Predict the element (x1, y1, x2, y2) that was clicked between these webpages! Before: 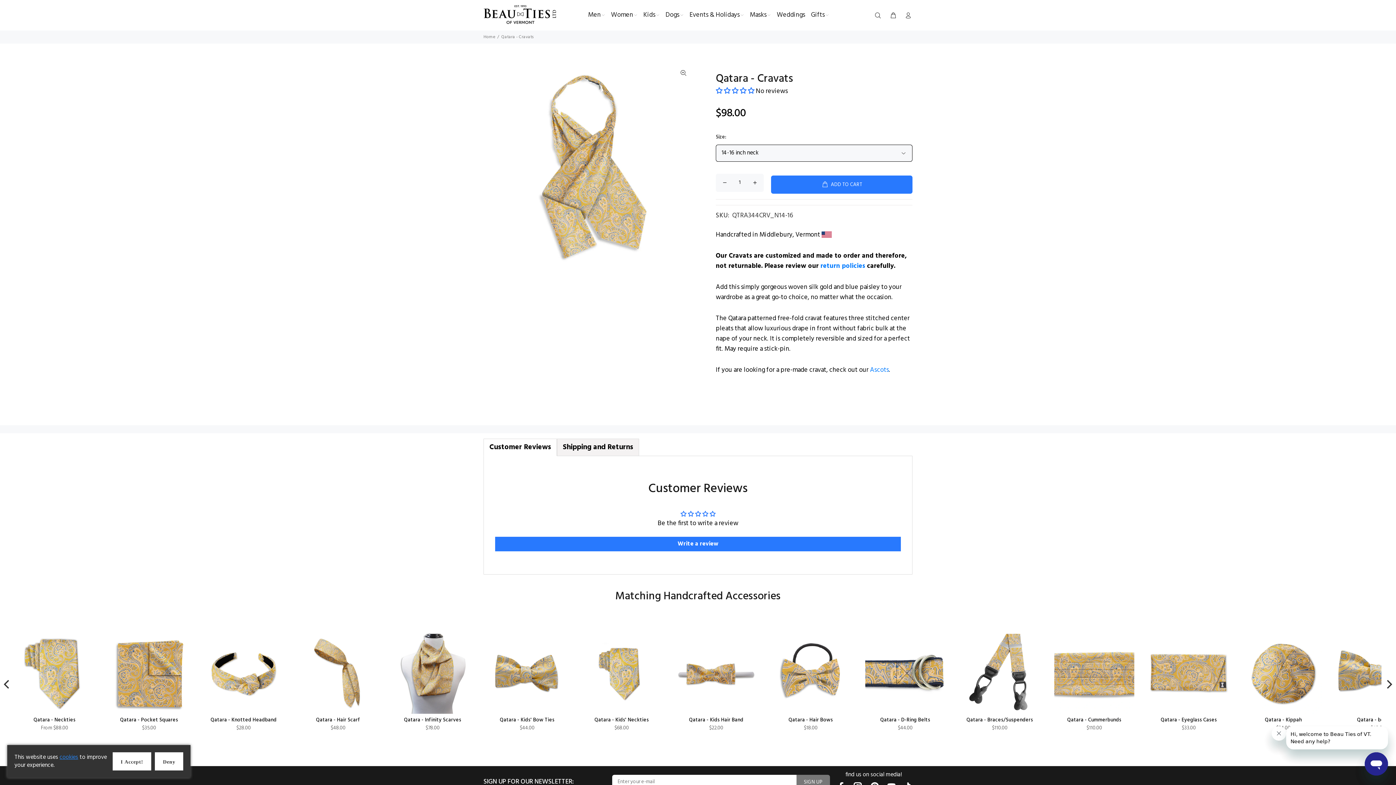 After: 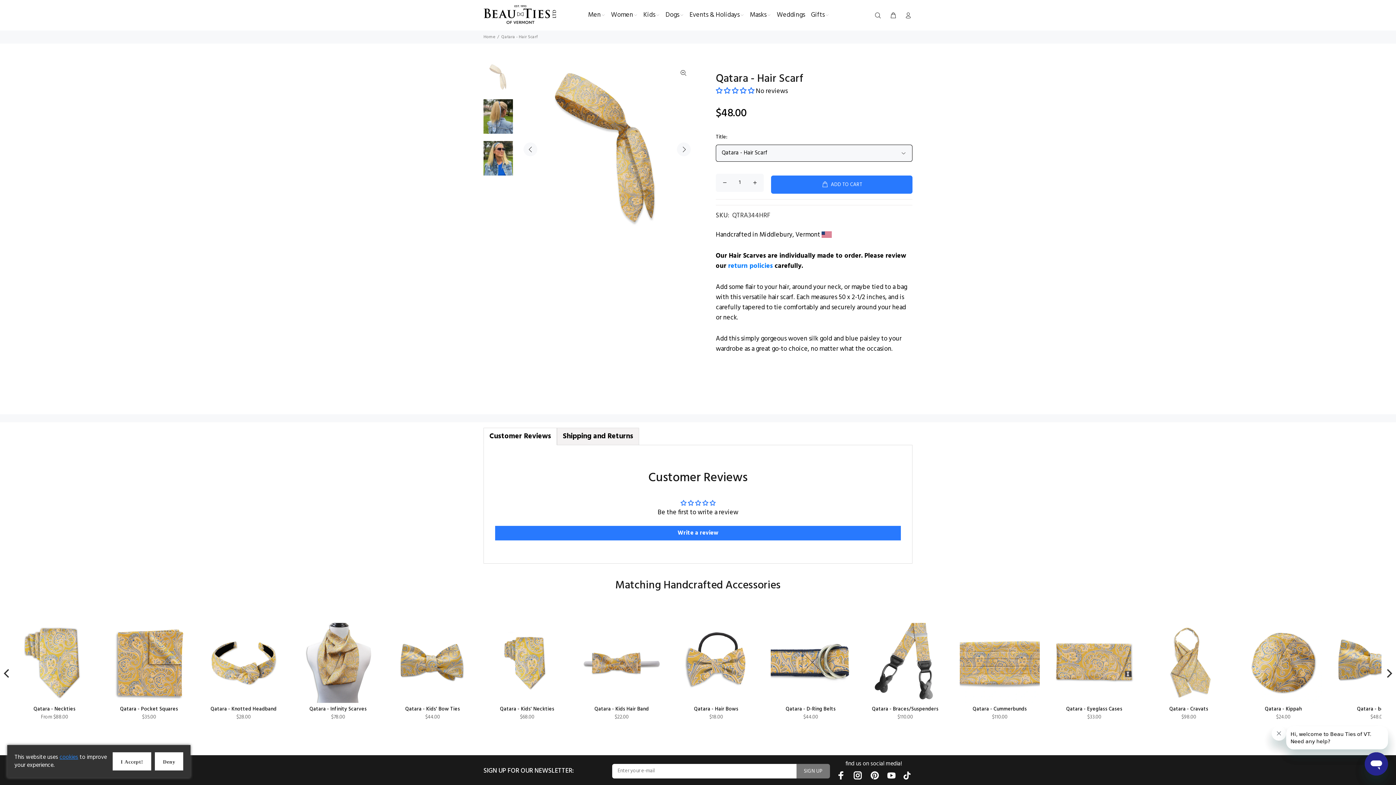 Action: bbox: (298, 634, 378, 714)